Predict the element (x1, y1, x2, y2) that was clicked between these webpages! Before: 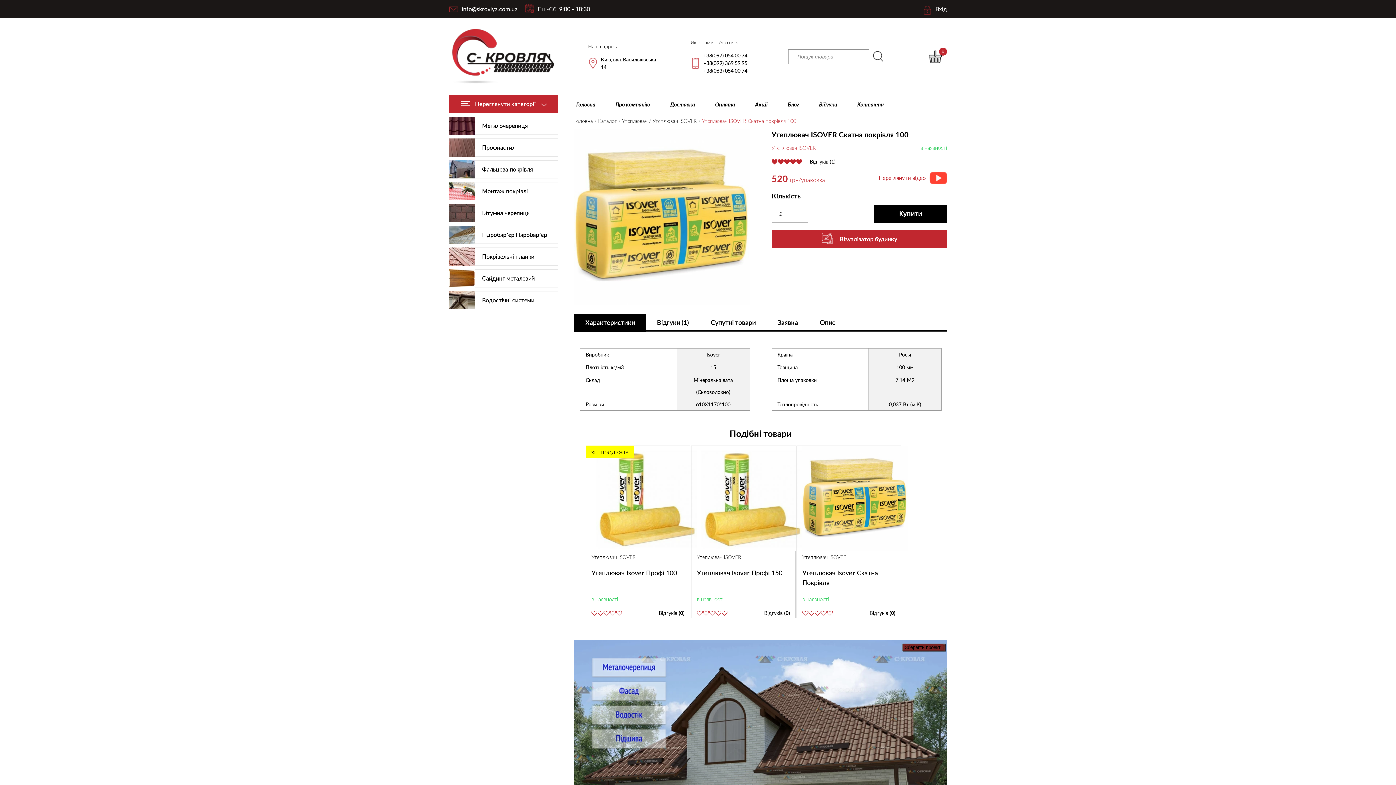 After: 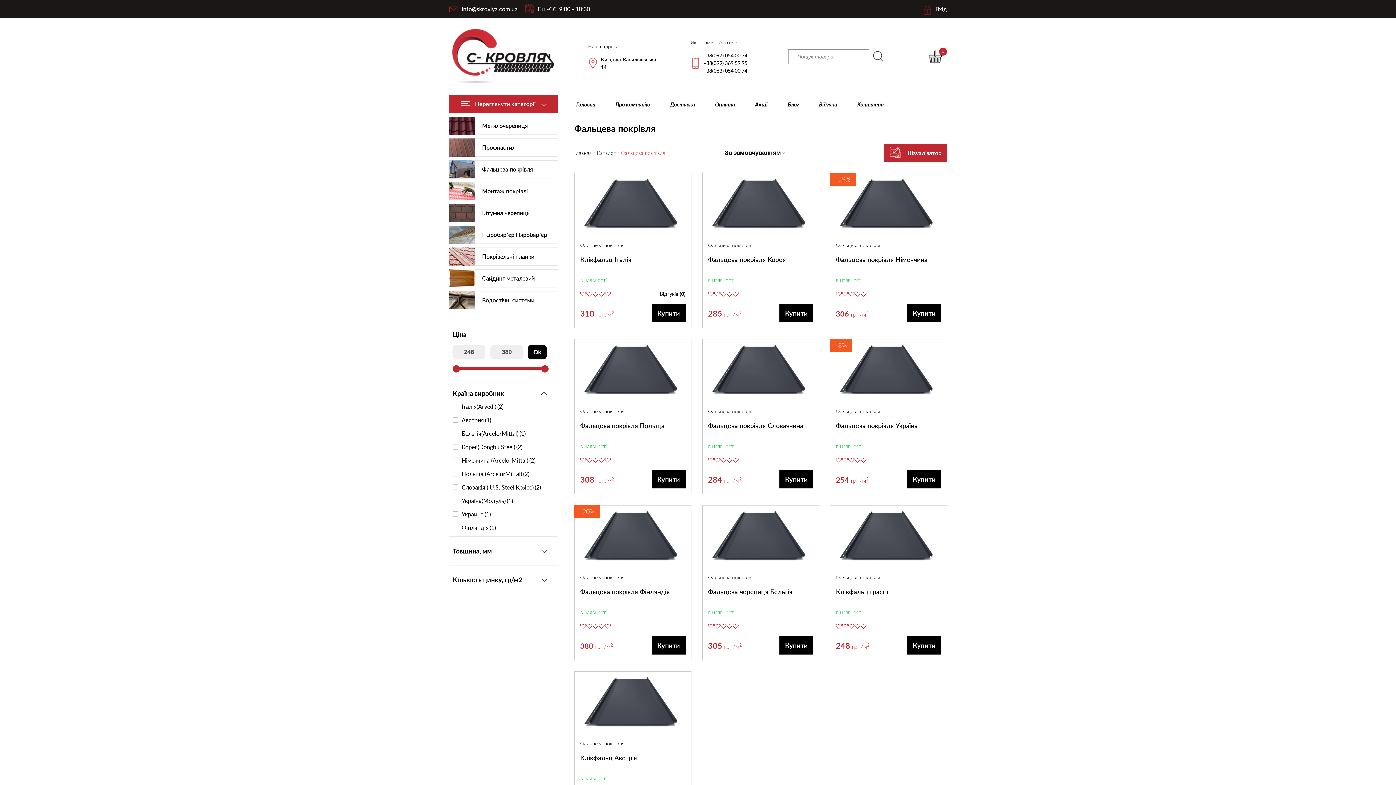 Action: bbox: (482, 160, 557, 178) label: Фальцева покрівля